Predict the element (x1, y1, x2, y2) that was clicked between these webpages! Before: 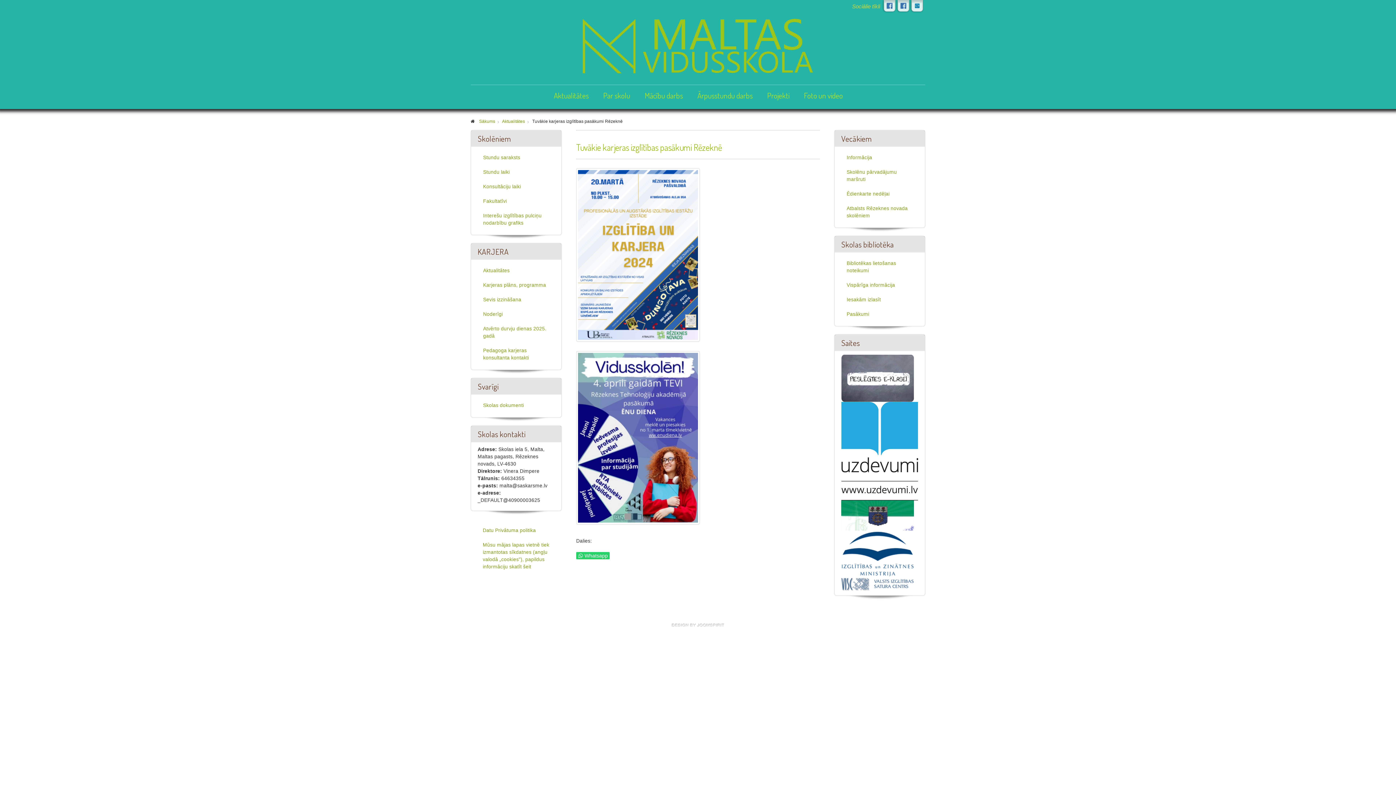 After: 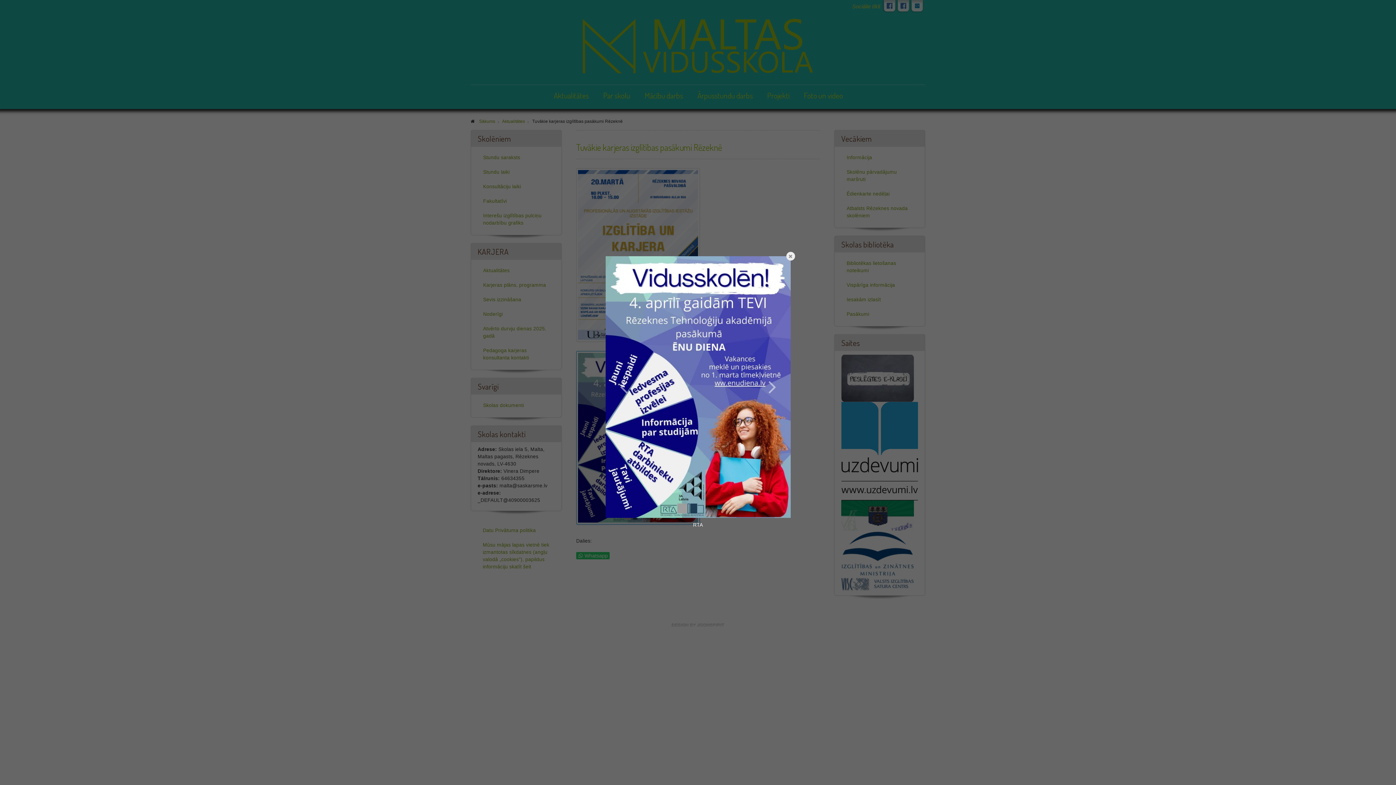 Action: bbox: (576, 351, 700, 524)